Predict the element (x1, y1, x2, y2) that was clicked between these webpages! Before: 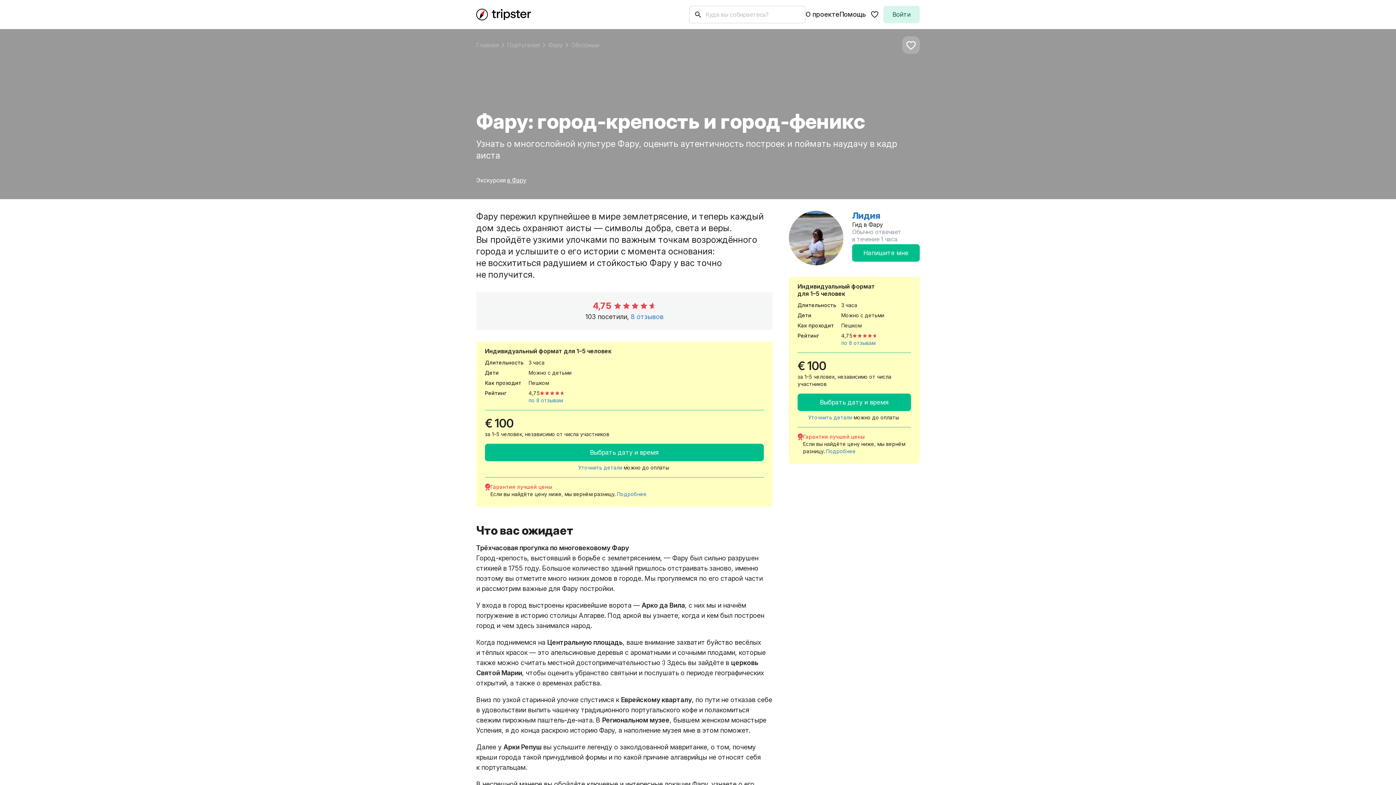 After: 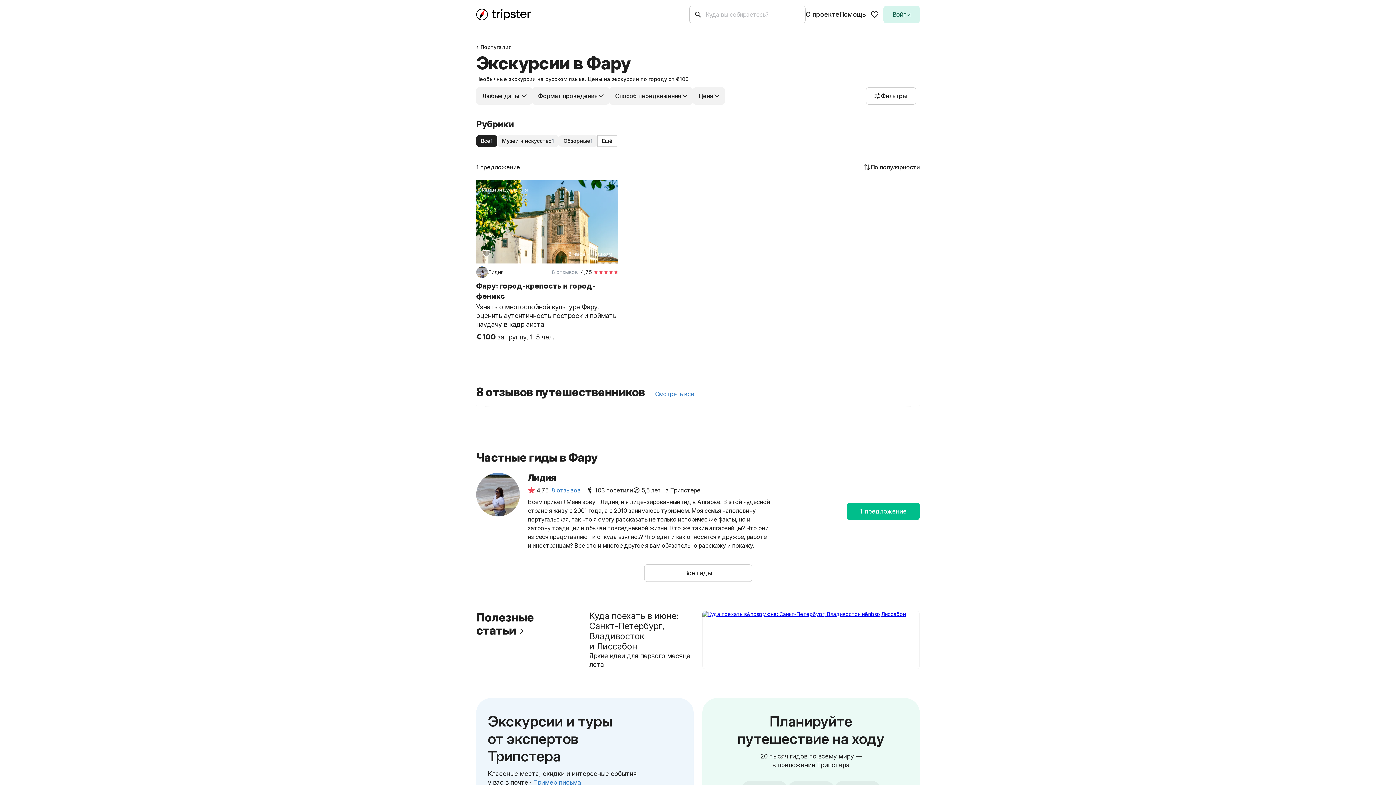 Action: bbox: (507, 176, 526, 184) label: в Фару